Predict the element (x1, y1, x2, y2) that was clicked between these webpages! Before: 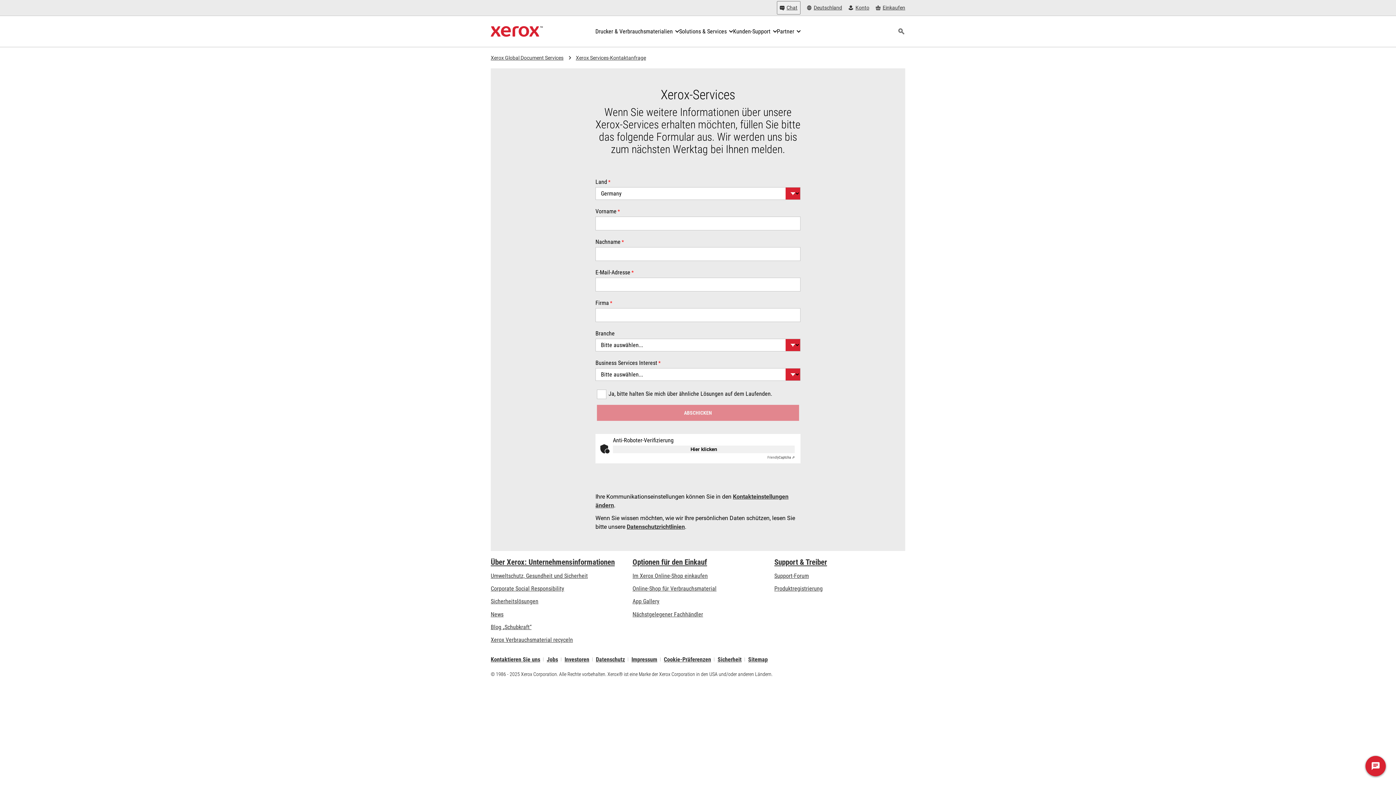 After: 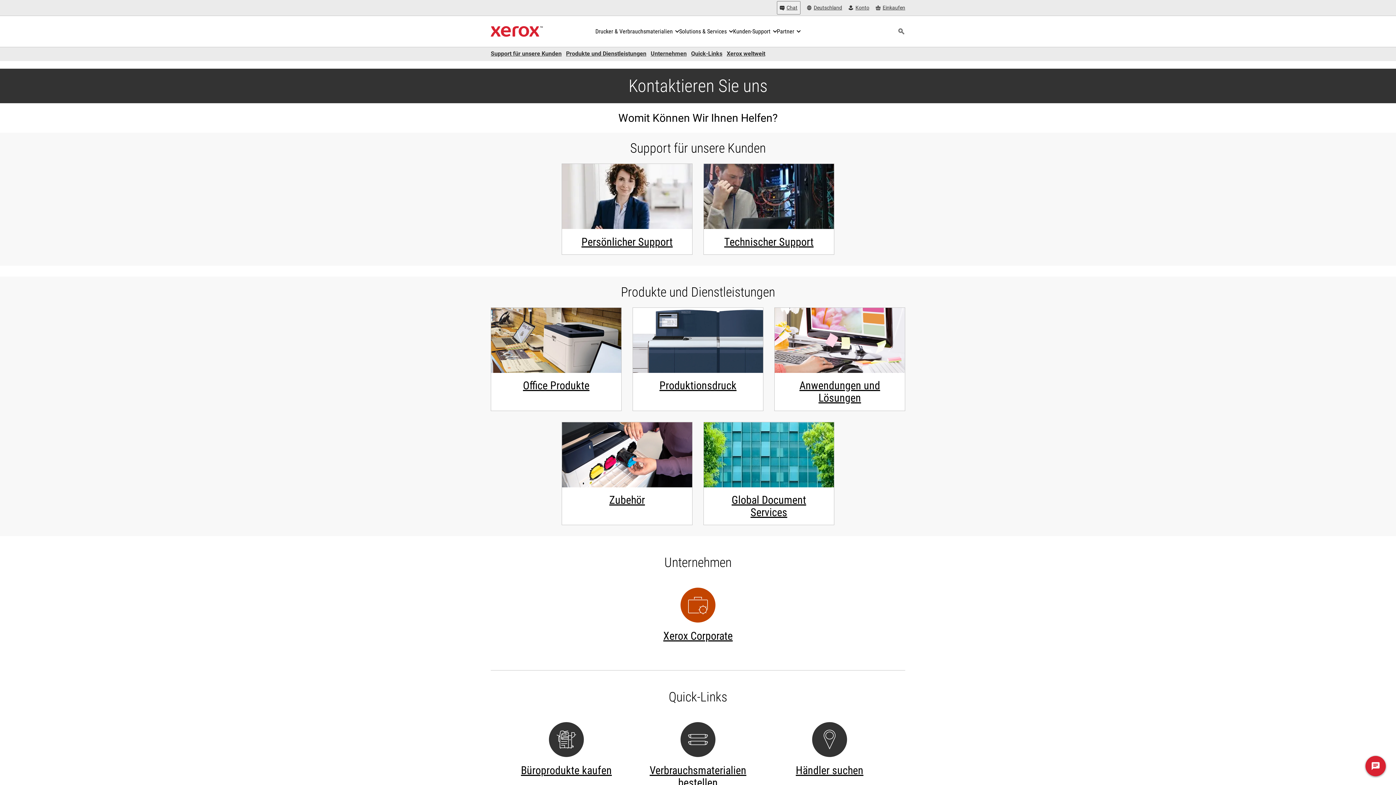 Action: bbox: (490, 657, 540, 661) label: Kontaktieren Sie uns - Die Support-Teams von Xerox stehen Ihnen für alle Anfragen und technischen Support zur Verfügung. Nehmen Sie noch heute Kontakt mit uns auf!